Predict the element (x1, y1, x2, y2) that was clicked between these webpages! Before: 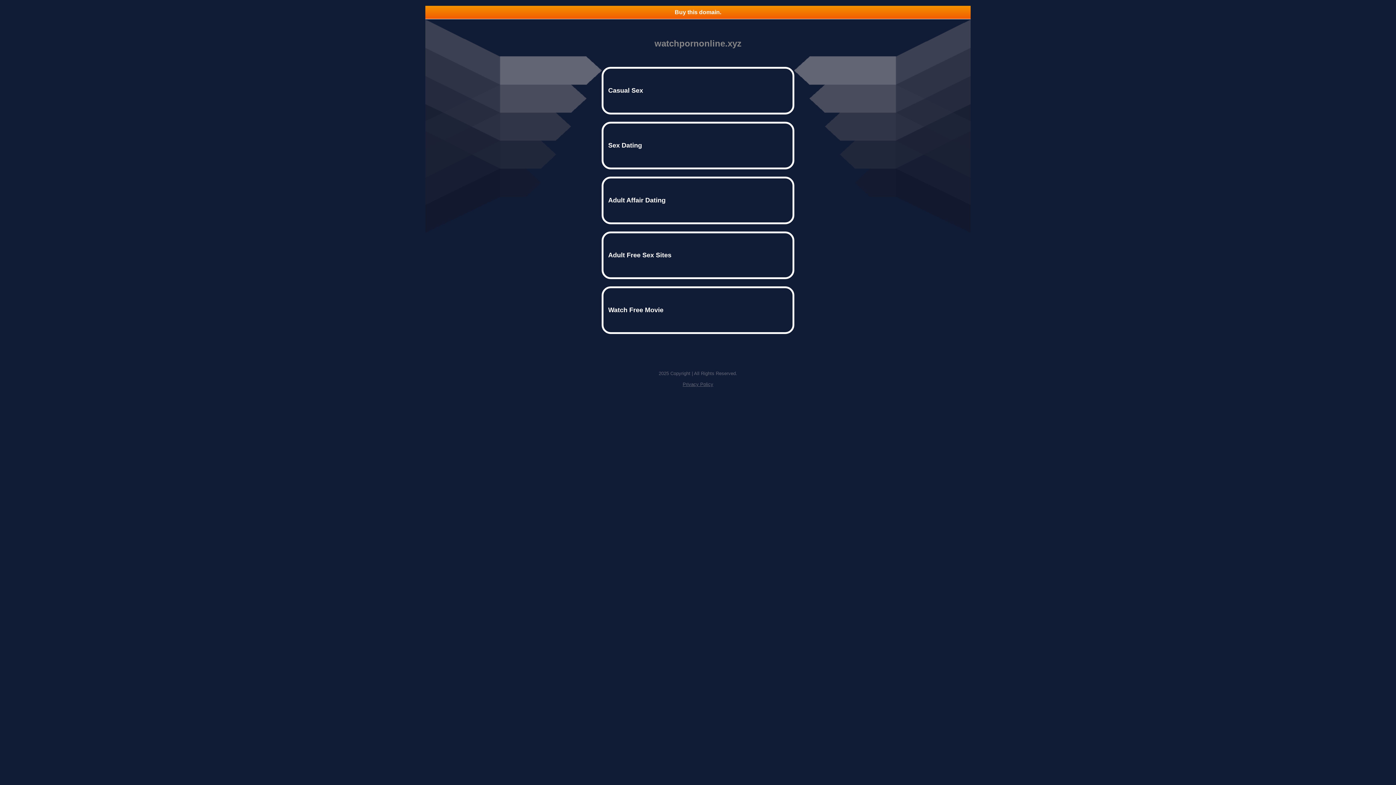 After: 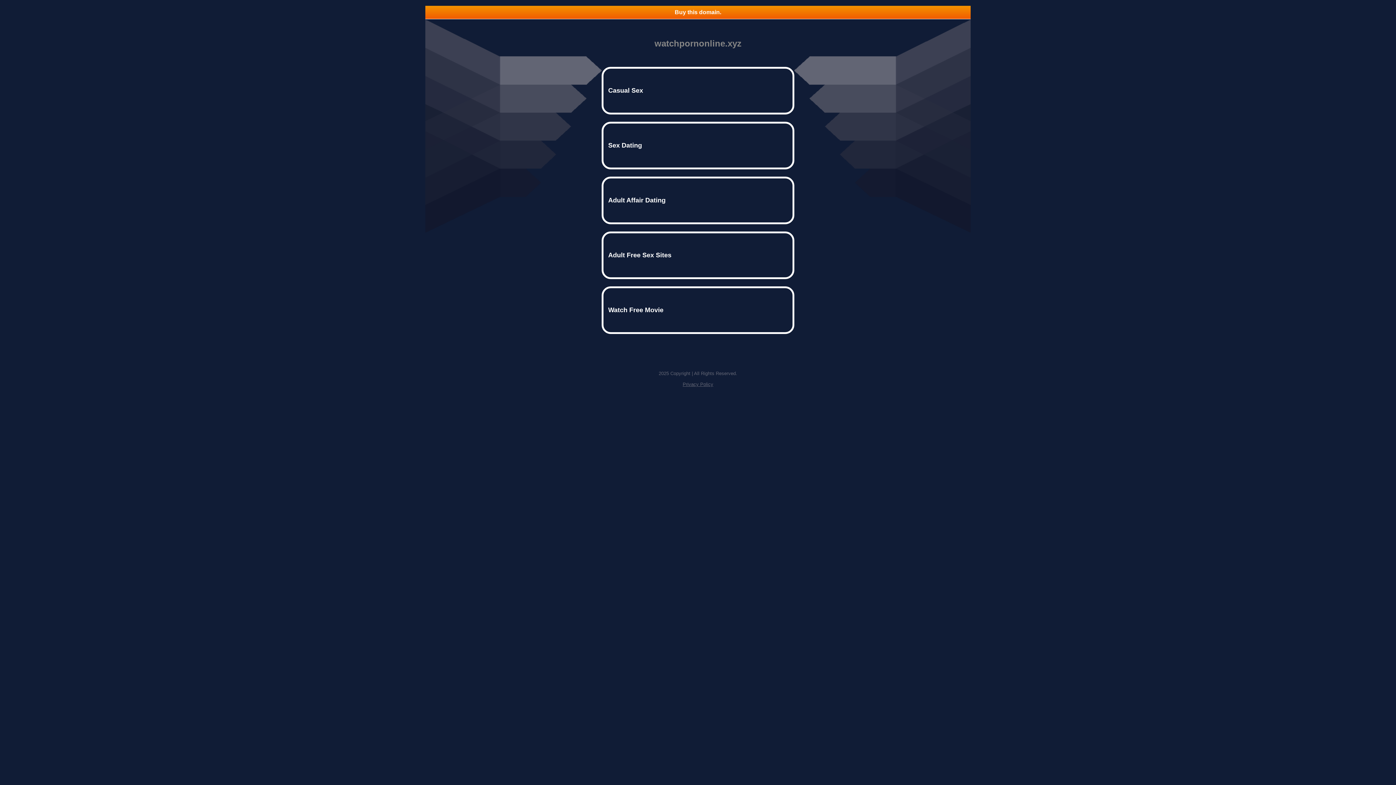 Action: label: Buy this domain. bbox: (425, 5, 970, 18)